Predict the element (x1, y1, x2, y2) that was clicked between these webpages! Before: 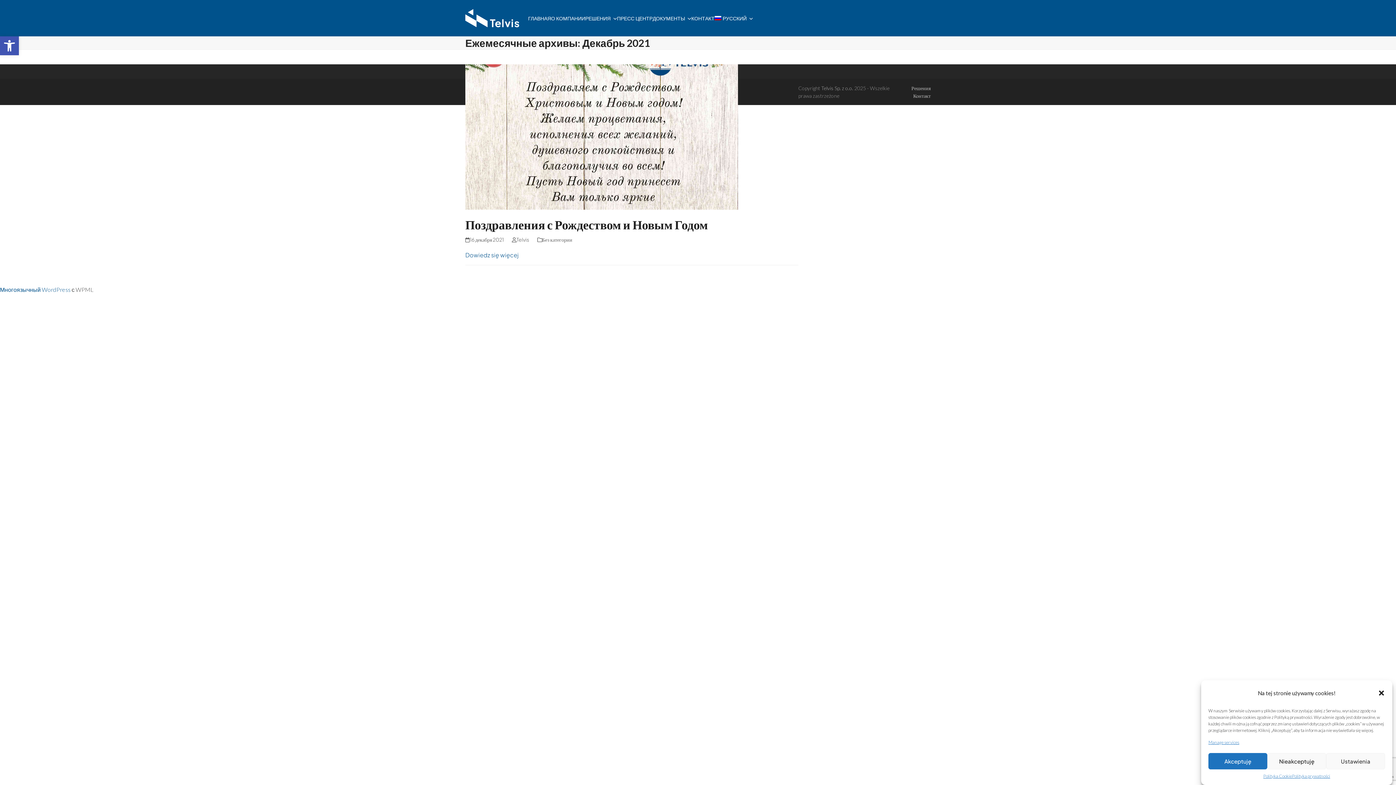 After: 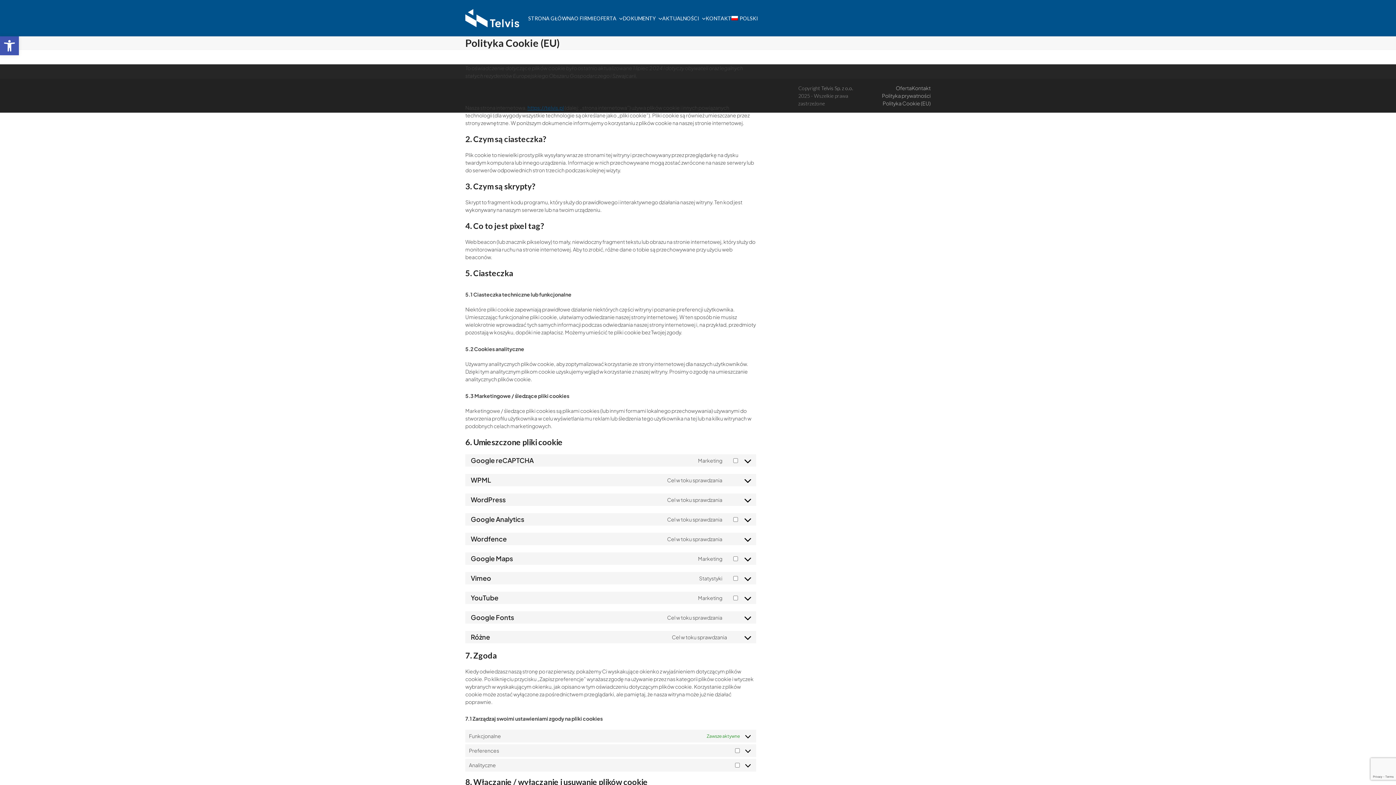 Action: bbox: (1263, 773, 1292, 780) label: Polityka Cookie